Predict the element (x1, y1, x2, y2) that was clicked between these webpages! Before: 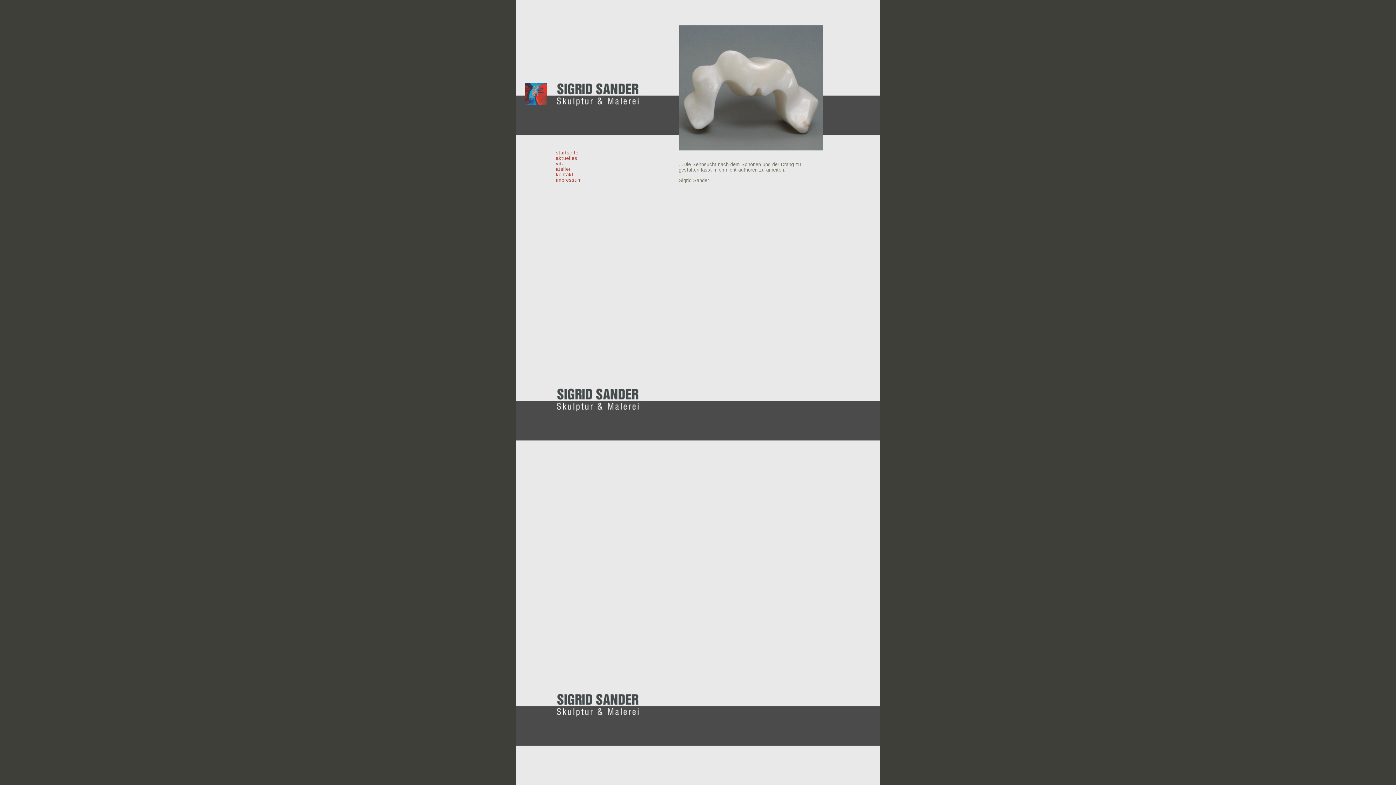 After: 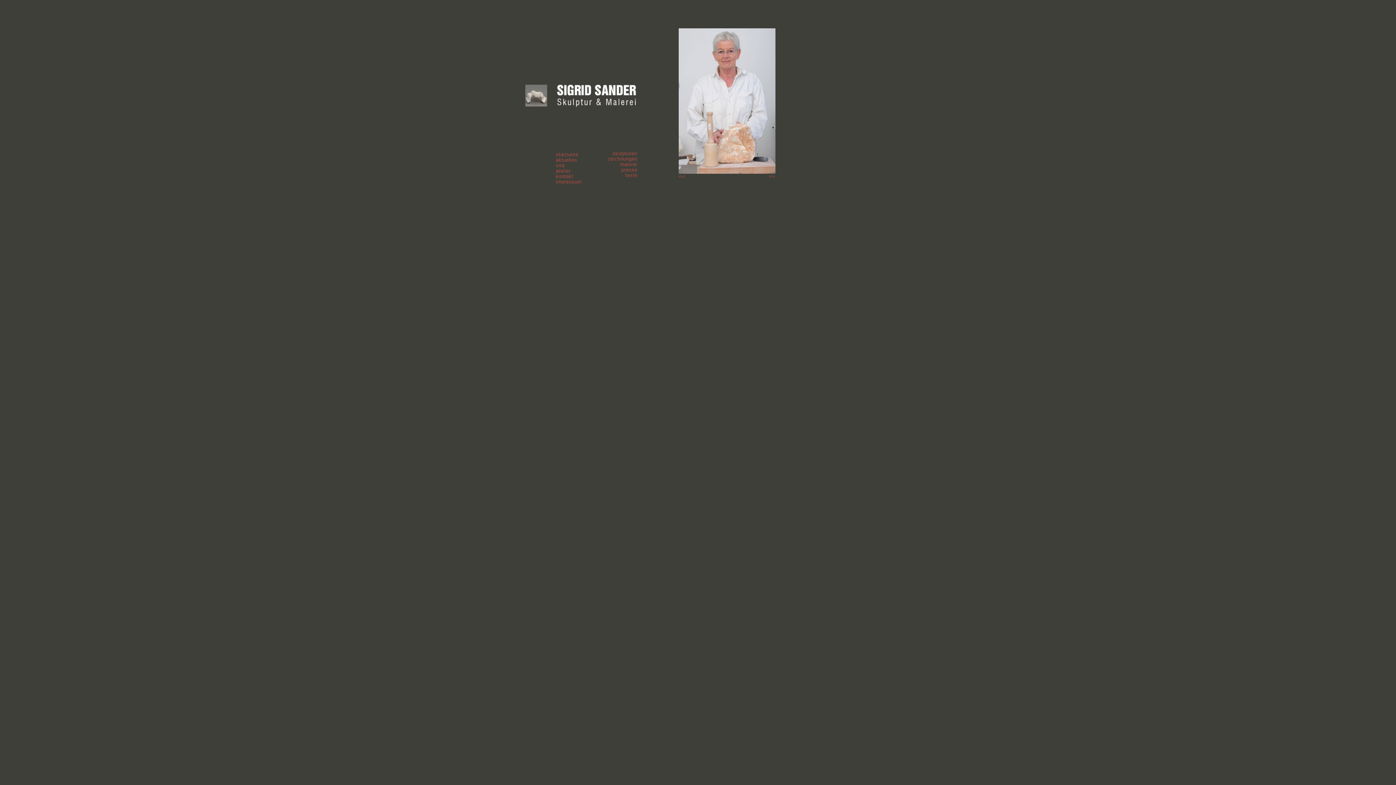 Action: bbox: (556, 166, 570, 172) label: atelier